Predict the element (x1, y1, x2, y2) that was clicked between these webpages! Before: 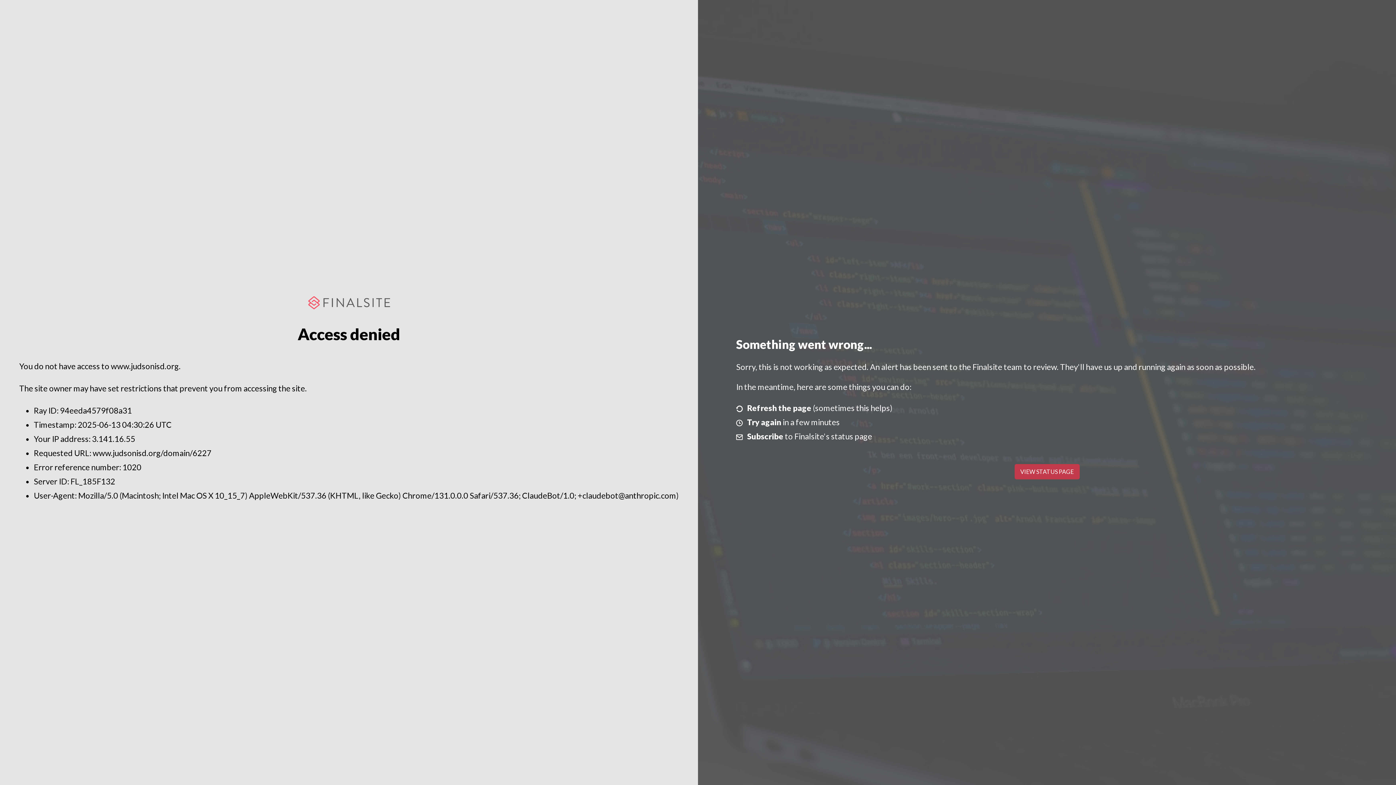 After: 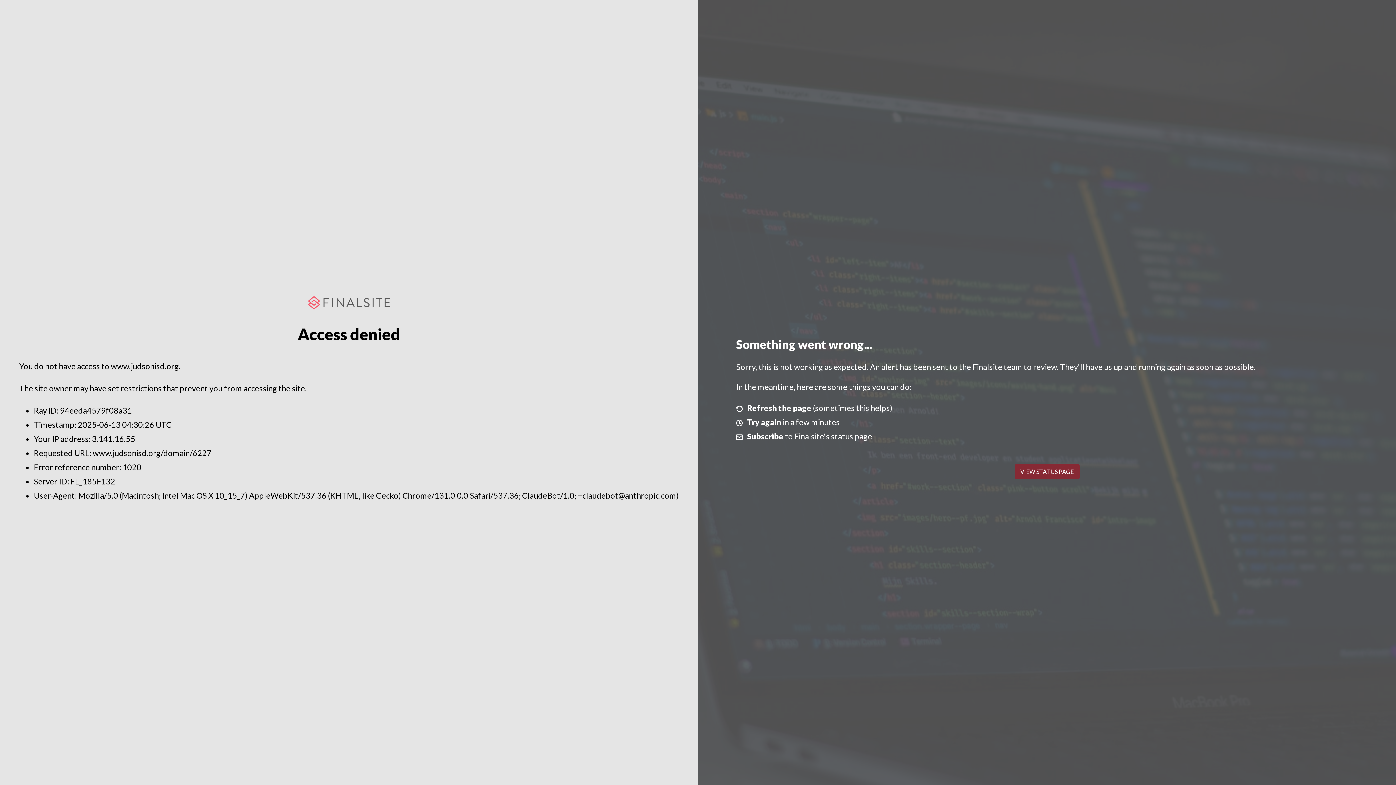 Action: label: VIEW STATUS PAGE bbox: (1014, 464, 1079, 479)